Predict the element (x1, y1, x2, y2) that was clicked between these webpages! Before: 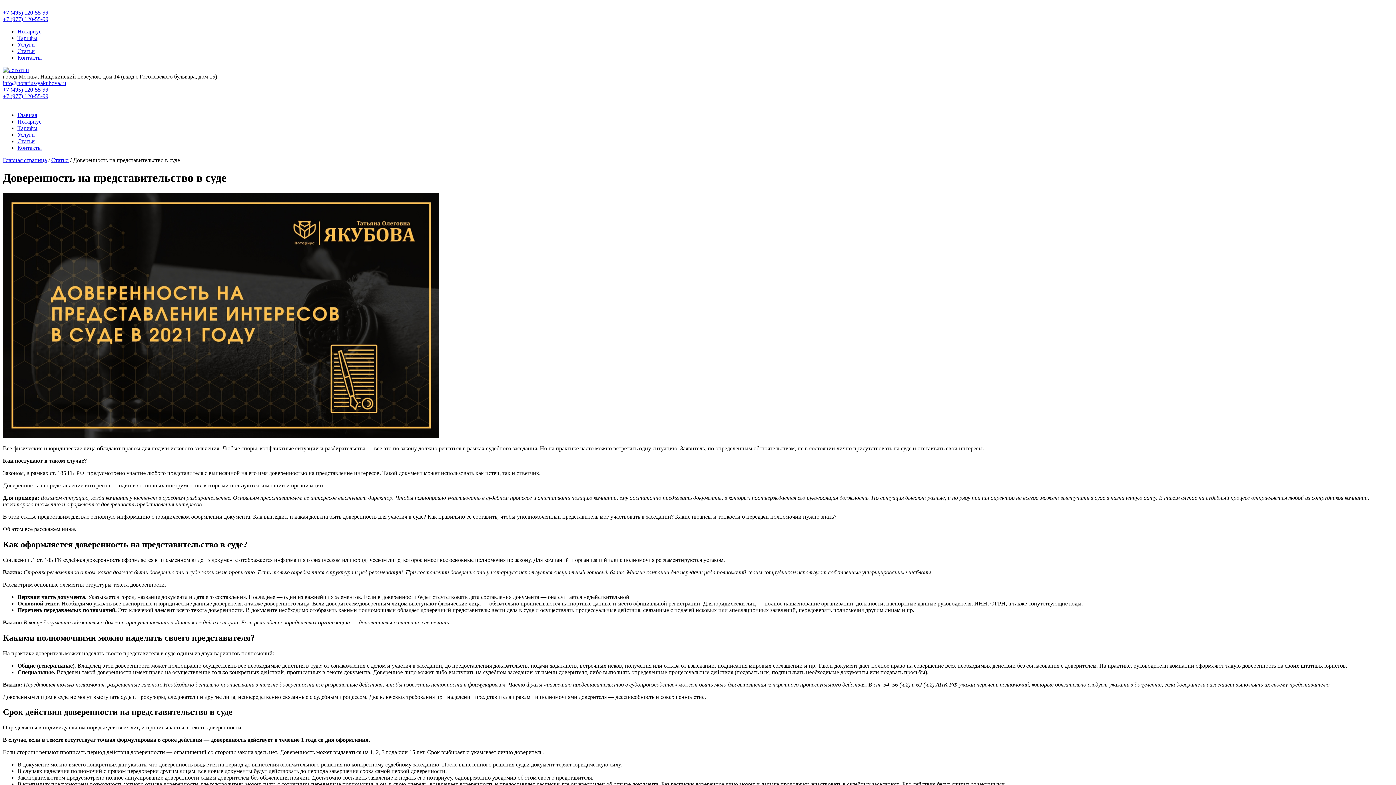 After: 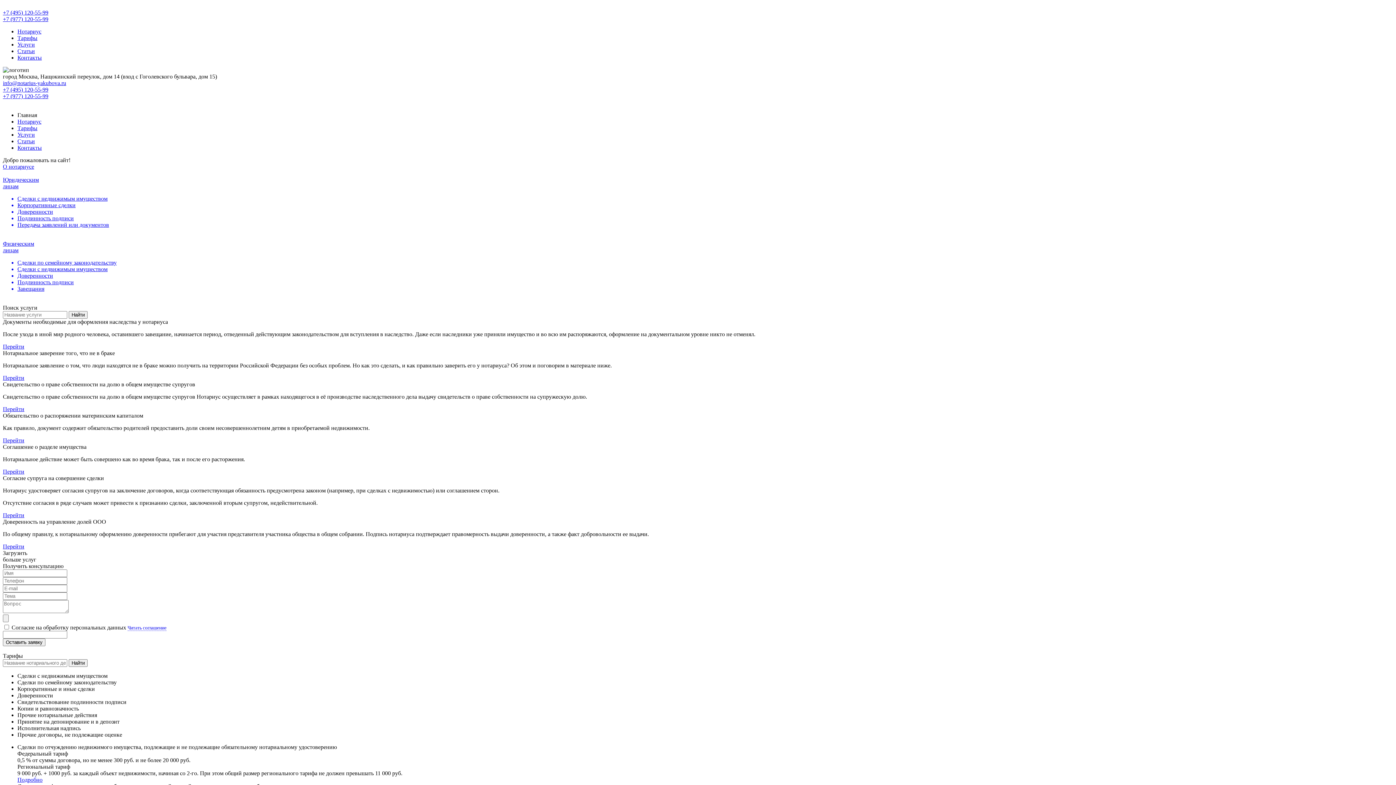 Action: bbox: (17, 112, 37, 118) label: Главная